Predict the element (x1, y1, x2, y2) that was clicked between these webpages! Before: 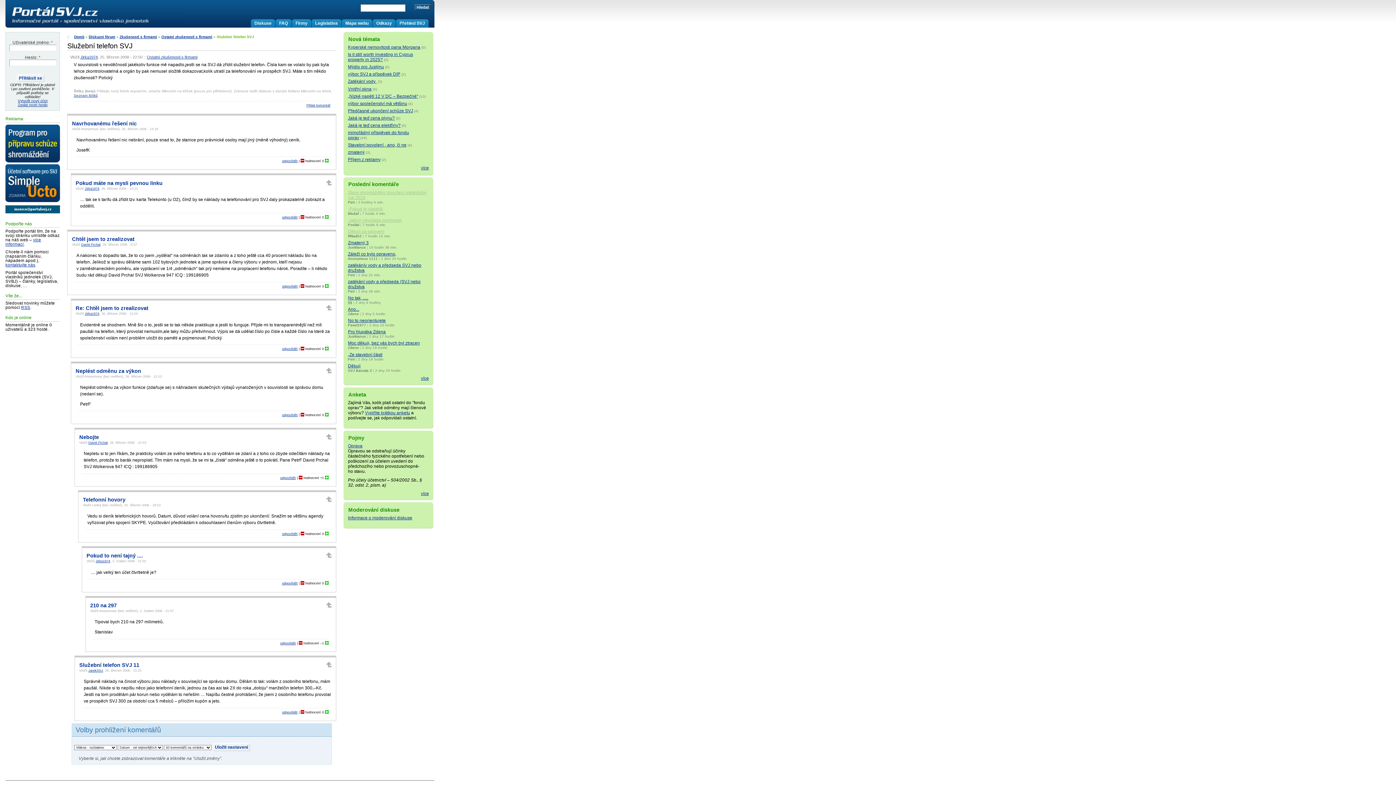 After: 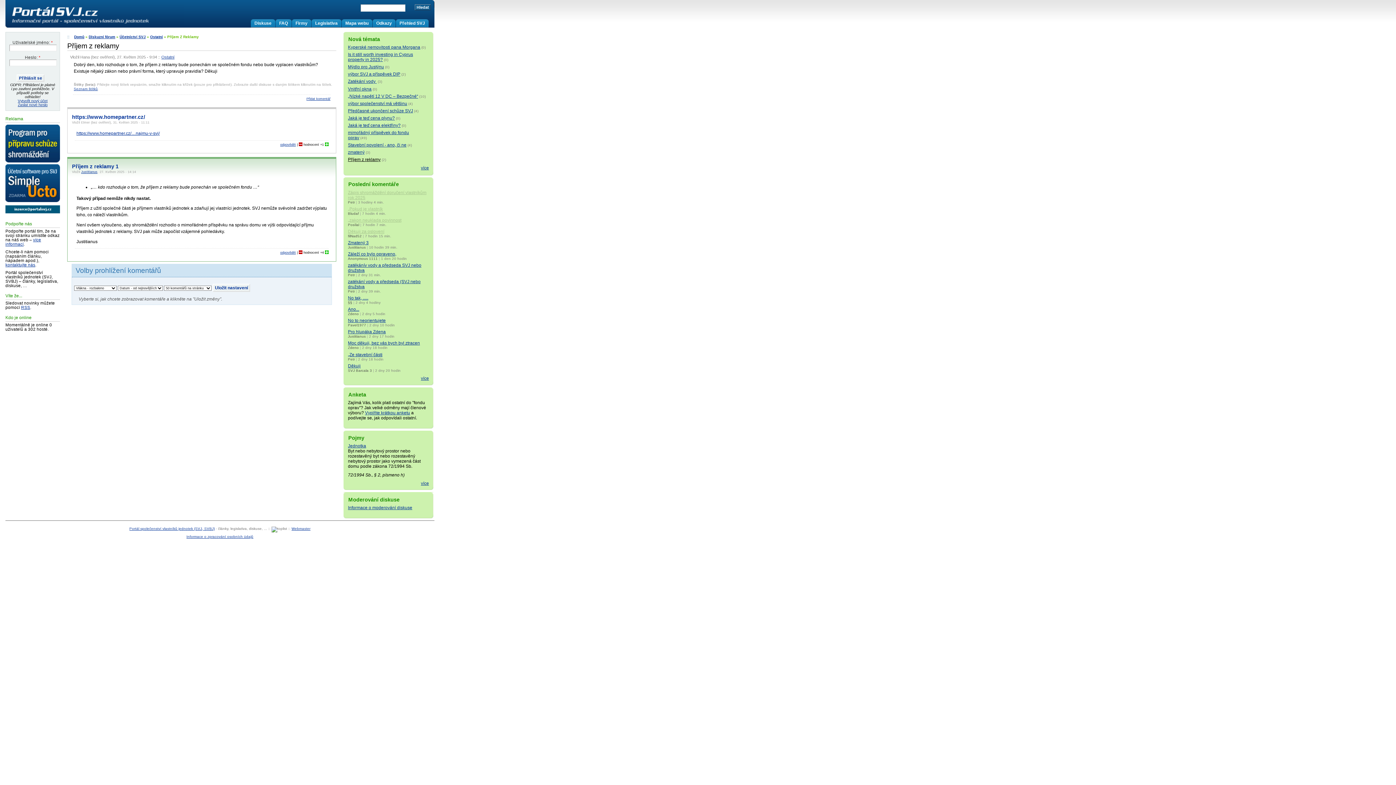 Action: label: Příjem z reklamy bbox: (348, 157, 380, 162)